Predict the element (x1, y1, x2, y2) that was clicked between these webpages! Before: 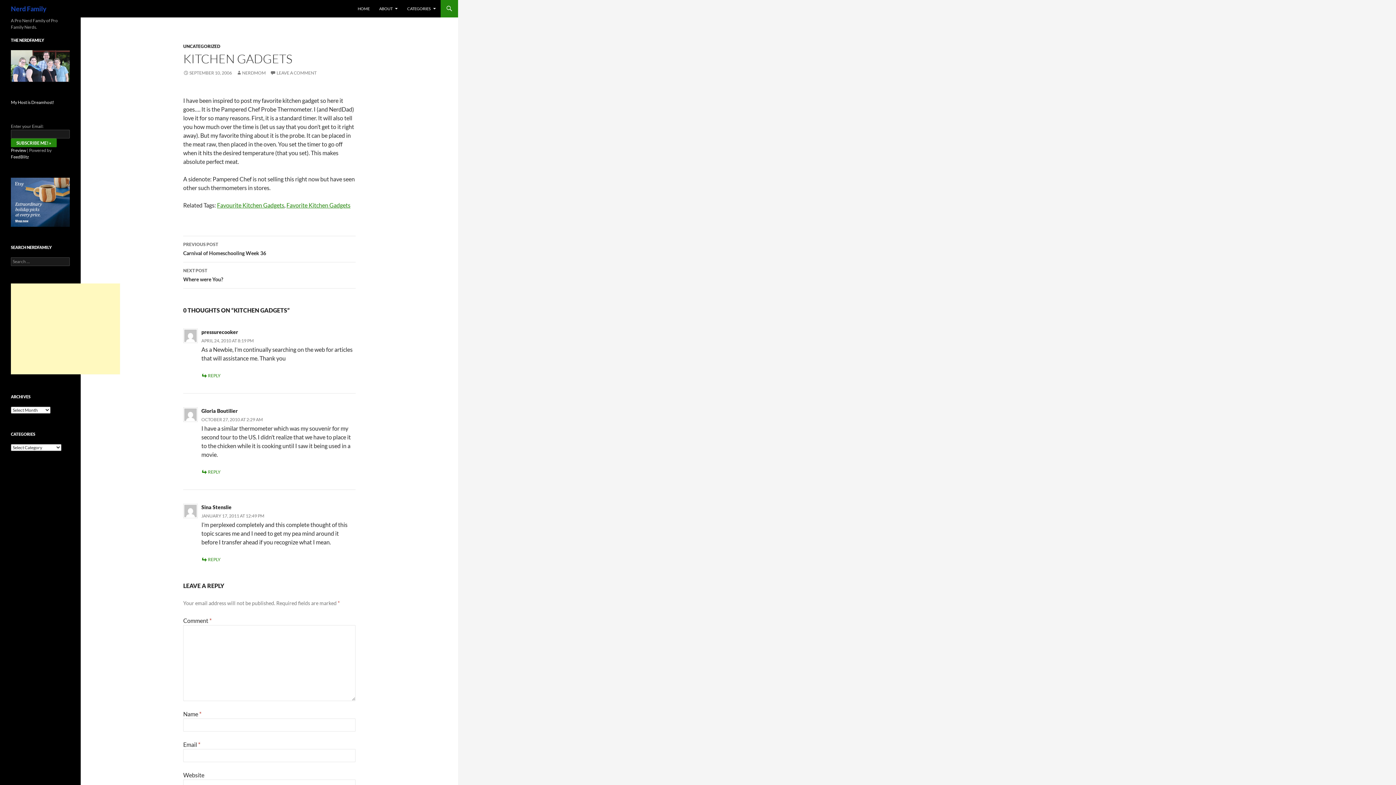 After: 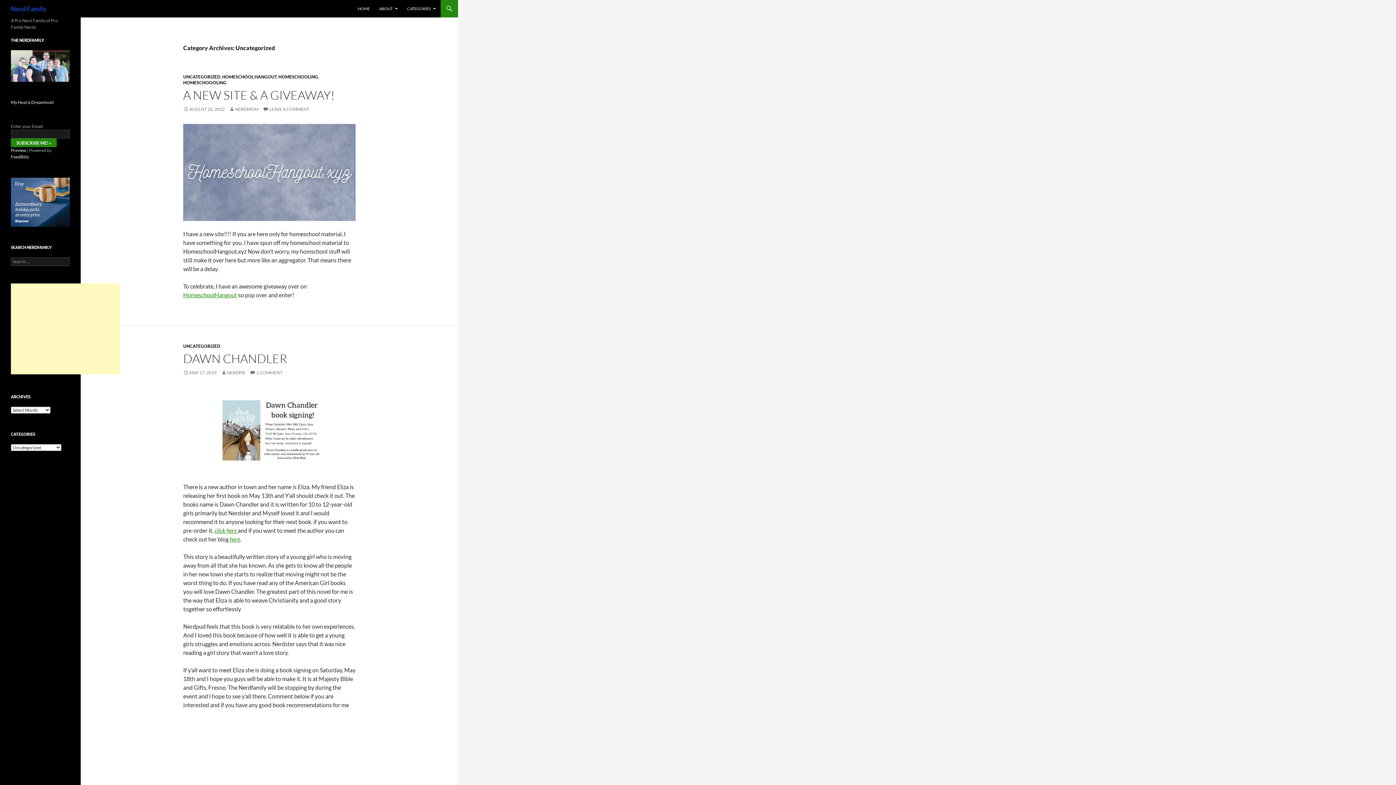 Action: label: UNCATEGORIZED bbox: (183, 43, 220, 49)